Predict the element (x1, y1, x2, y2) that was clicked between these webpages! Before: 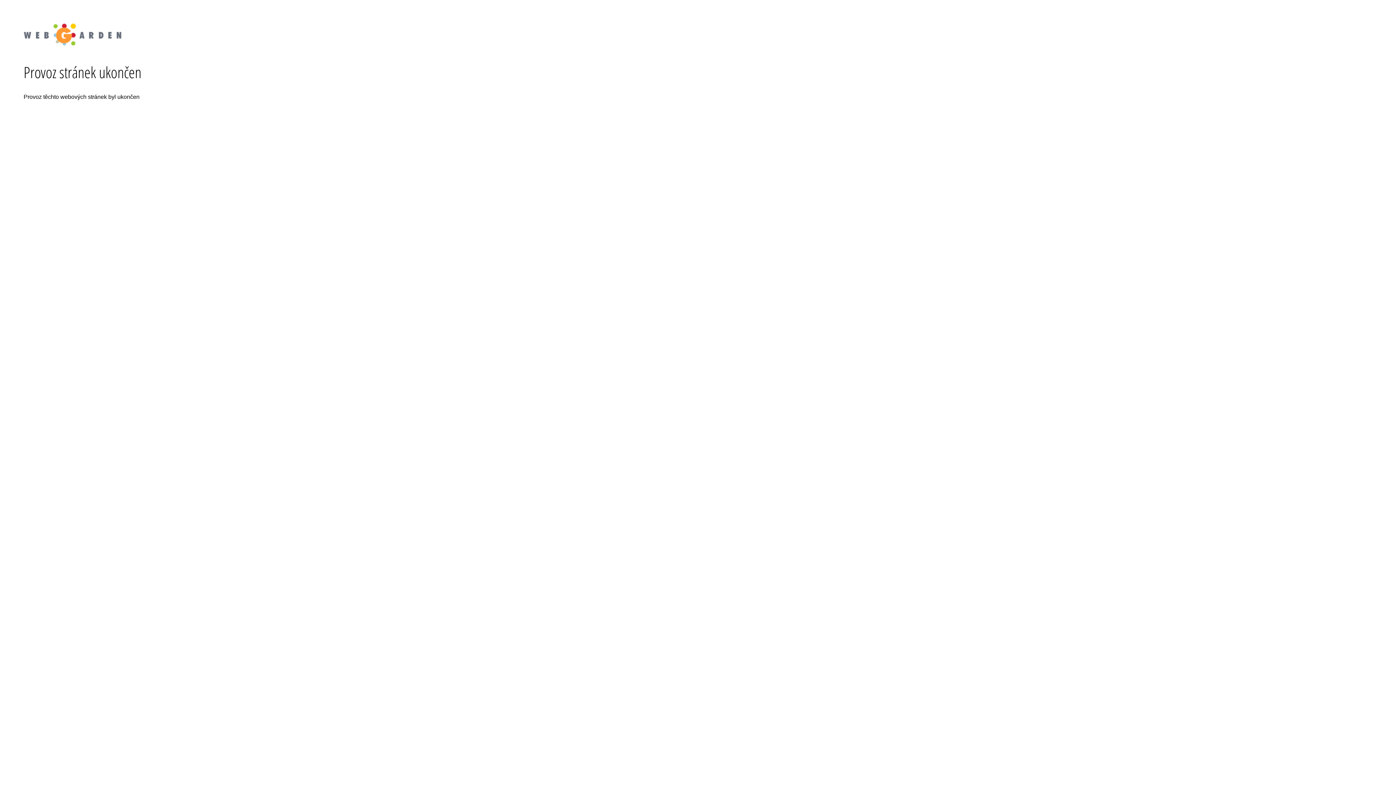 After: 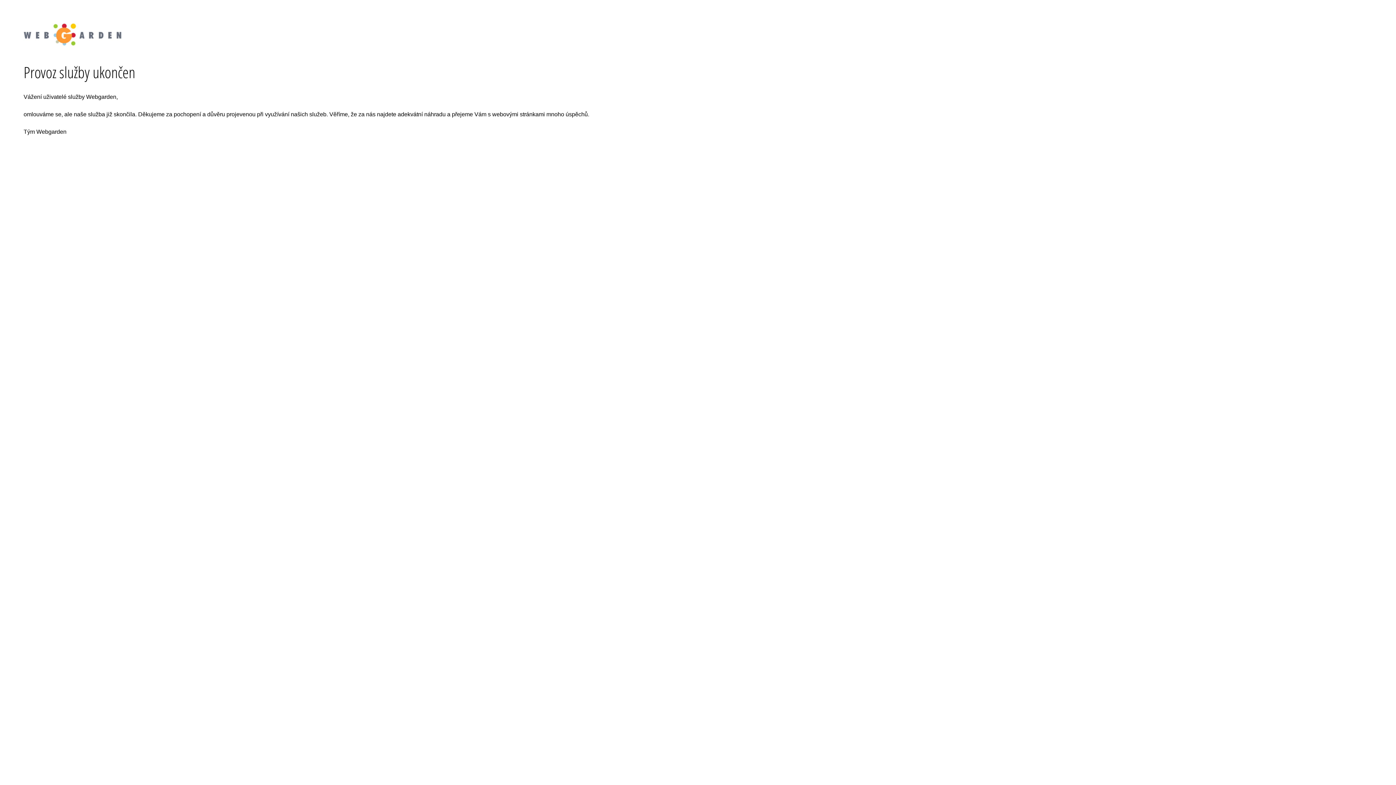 Action: bbox: (18, 18, 127, 24)